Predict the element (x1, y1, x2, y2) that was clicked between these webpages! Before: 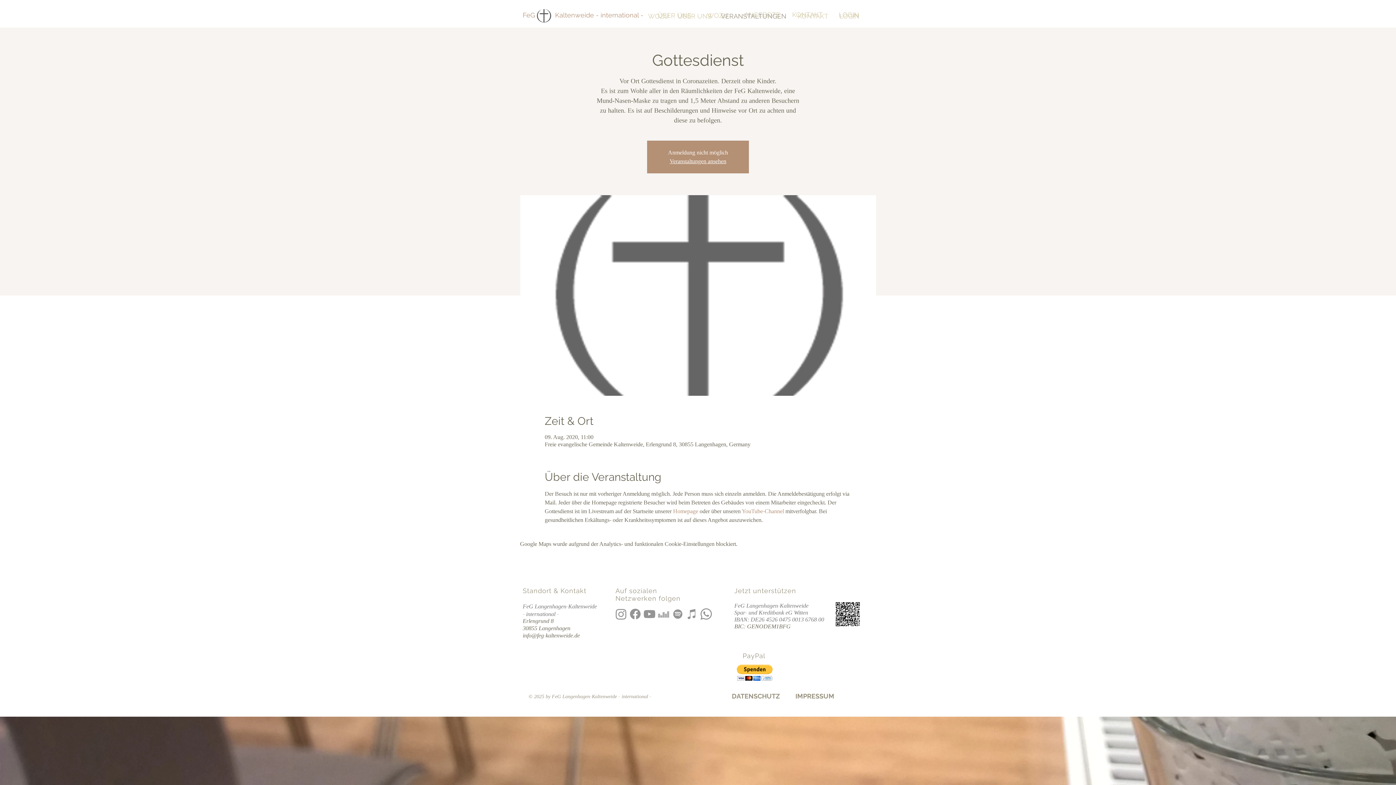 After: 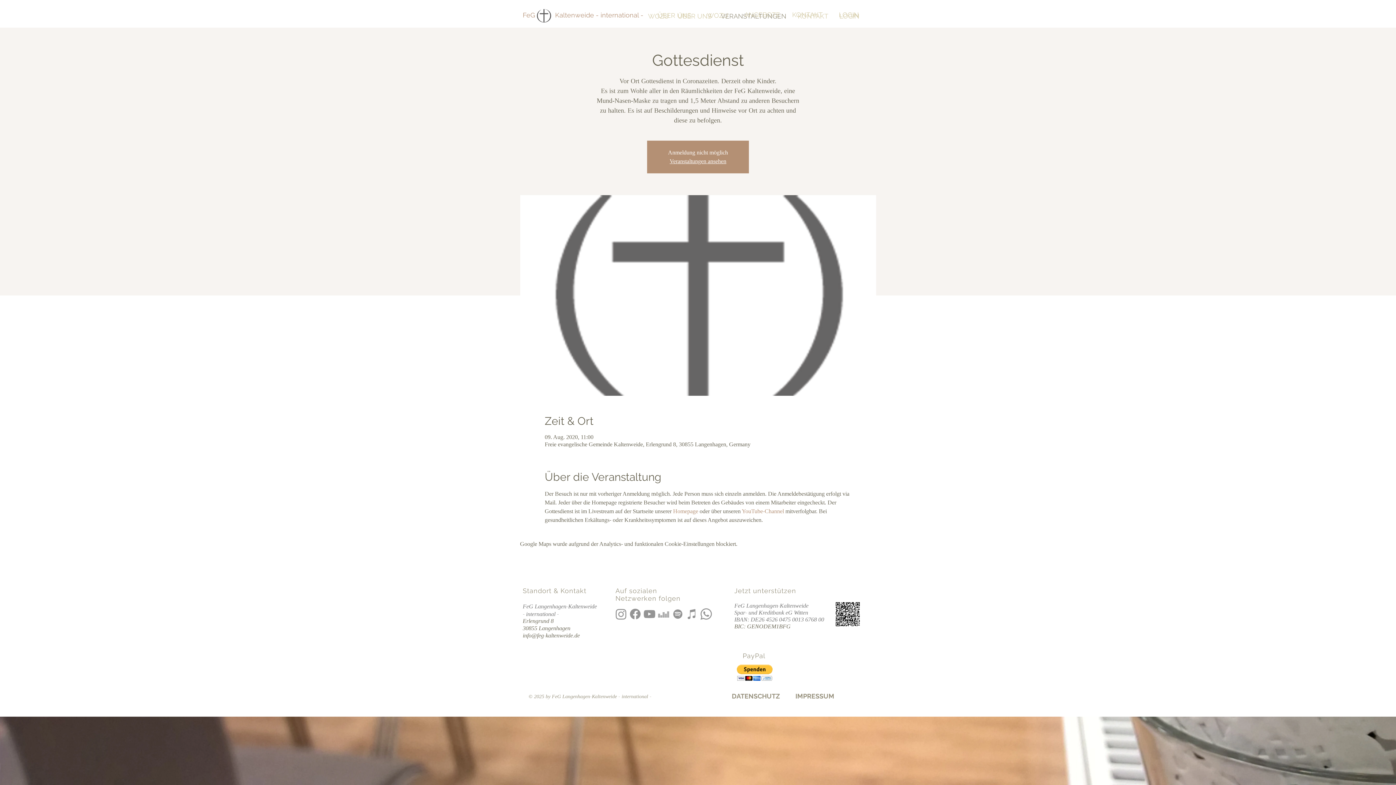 Action: bbox: (614, 607, 628, 621) label: Instagram